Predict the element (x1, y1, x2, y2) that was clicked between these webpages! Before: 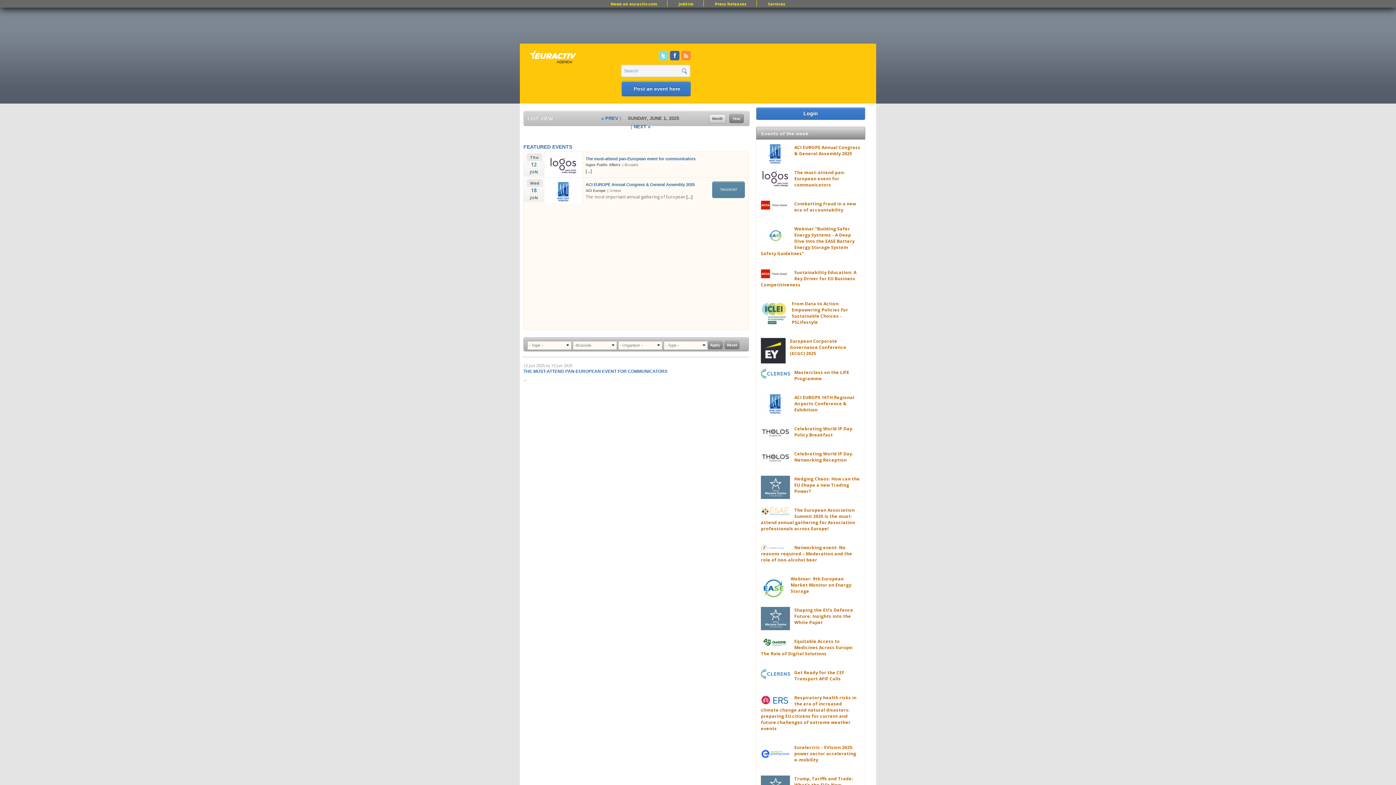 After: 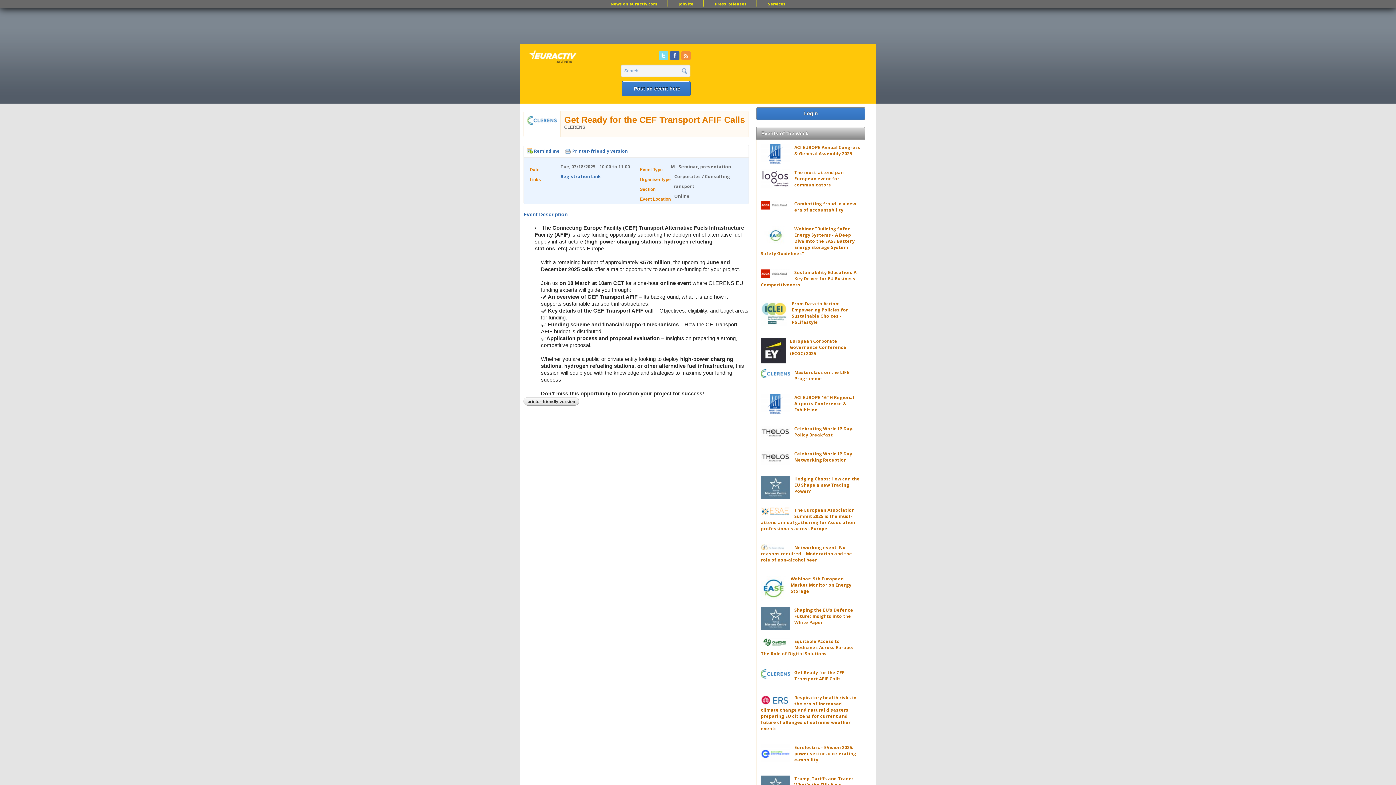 Action: bbox: (794, 669, 844, 682) label: Get Ready for the CEF Transport AFIF Calls